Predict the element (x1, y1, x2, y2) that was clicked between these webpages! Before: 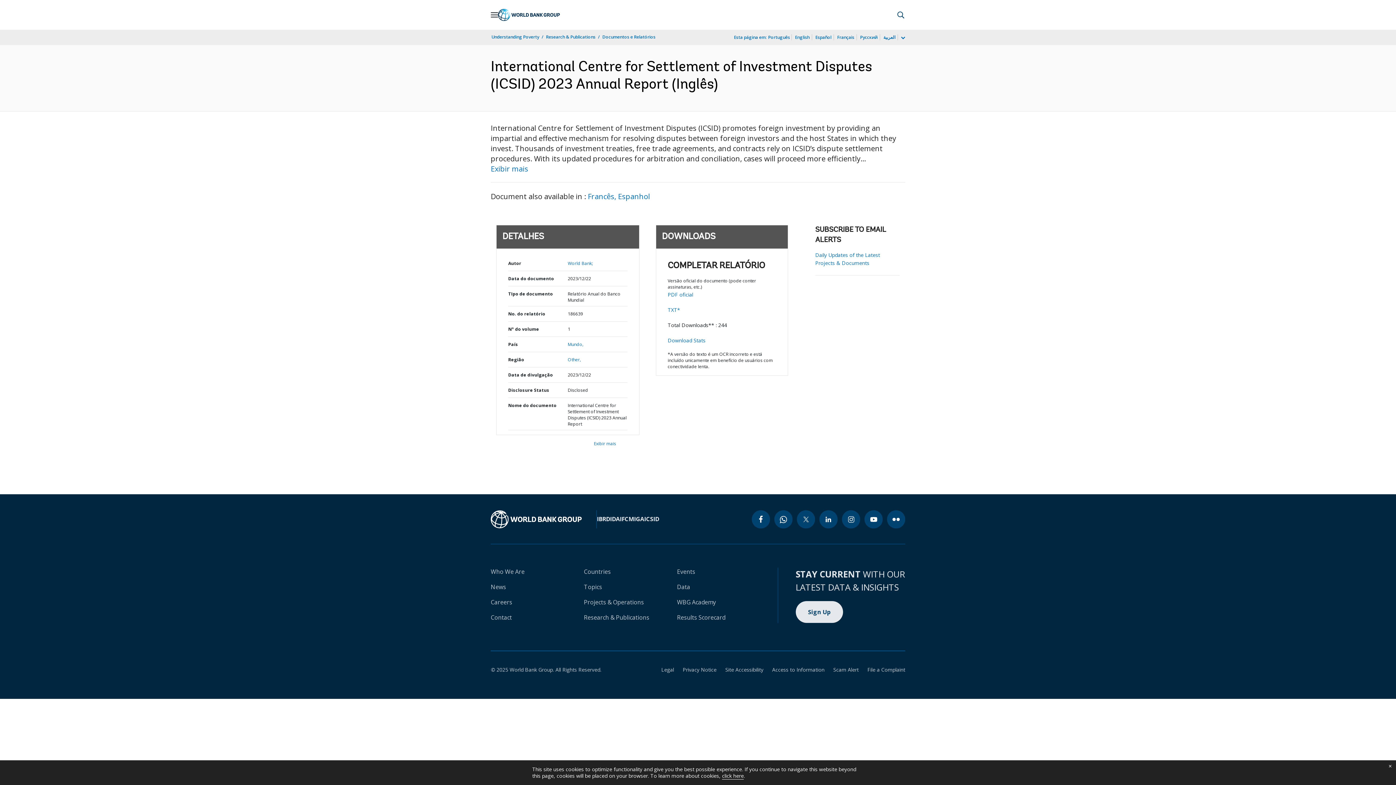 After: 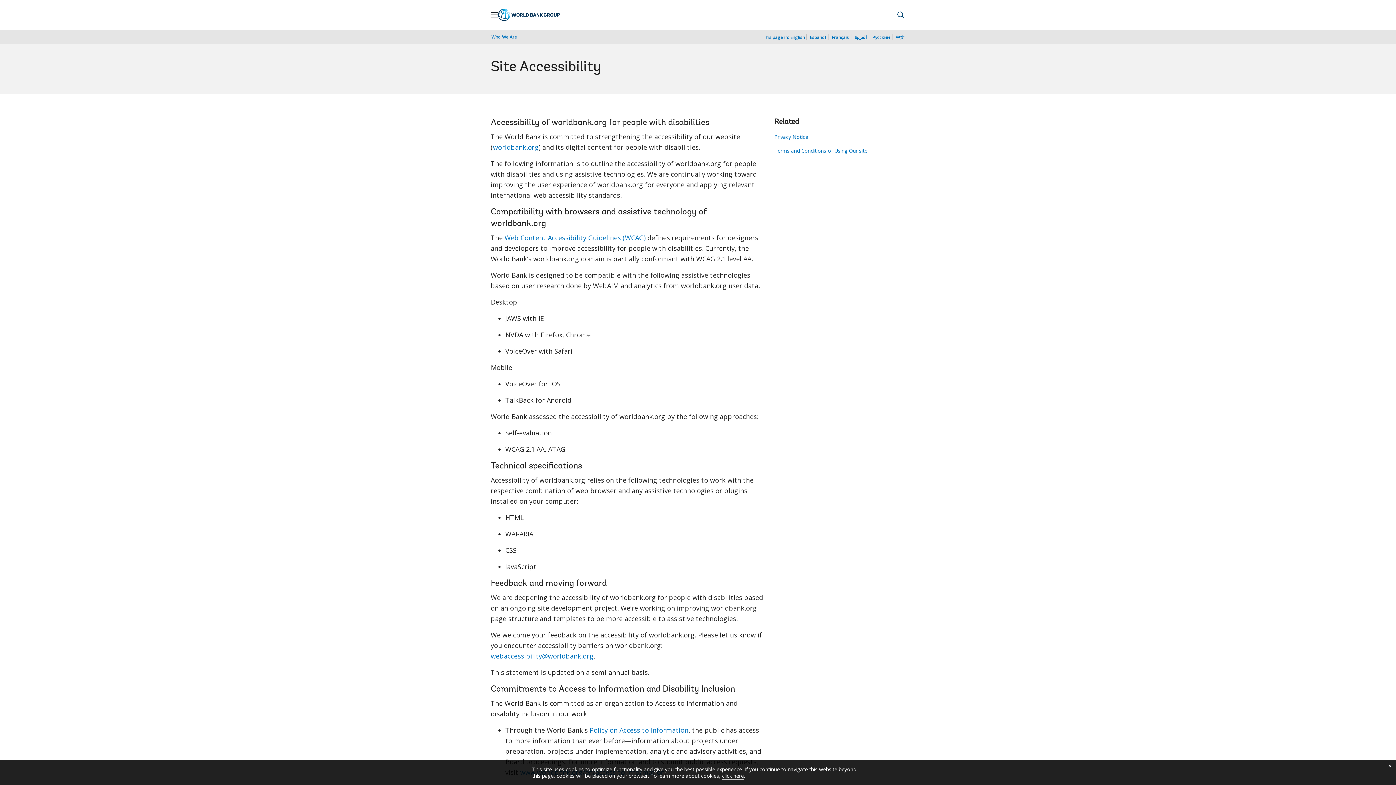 Action: bbox: (716, 666, 763, 673) label: Site Accessibility